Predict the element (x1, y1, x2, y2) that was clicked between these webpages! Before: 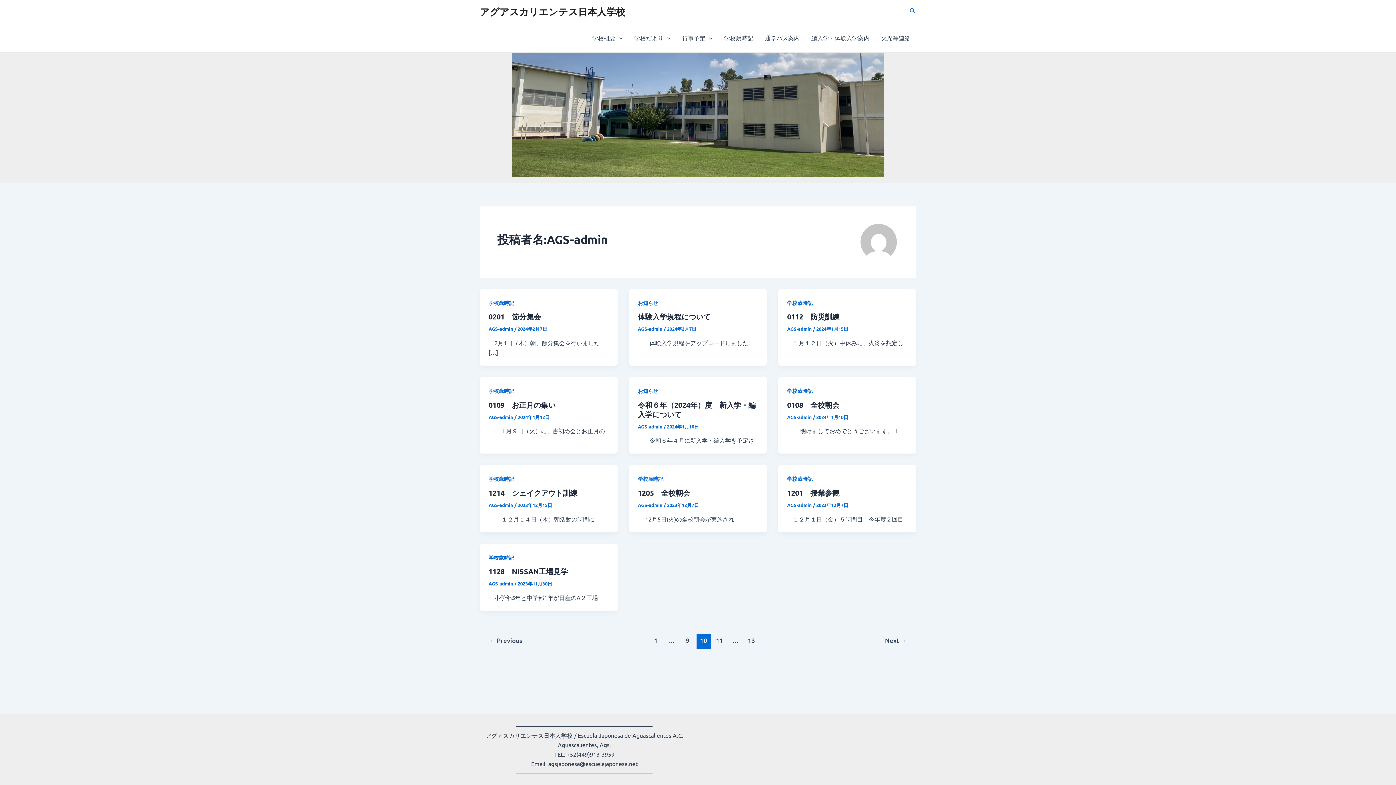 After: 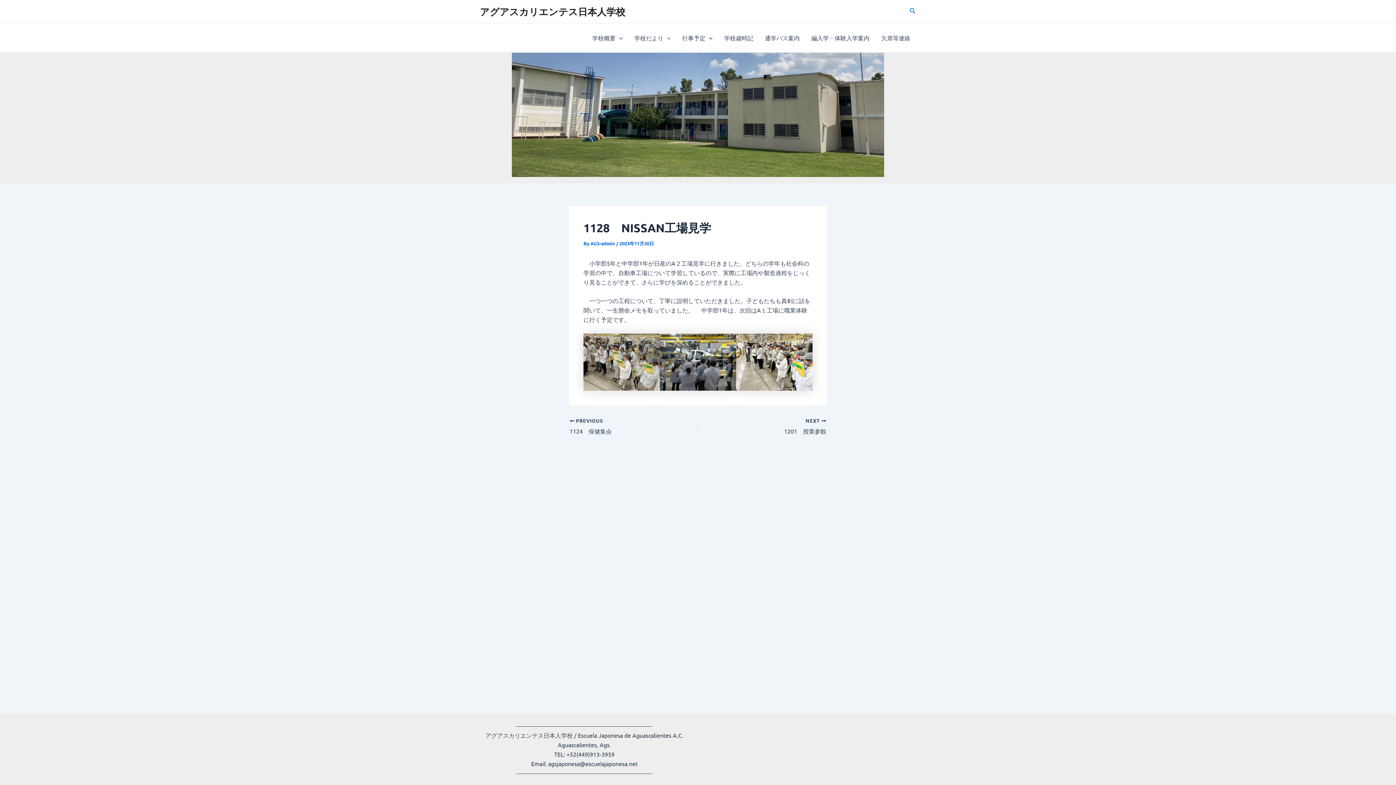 Action: bbox: (488, 567, 568, 576) label: 1128　NISSAN工場見学